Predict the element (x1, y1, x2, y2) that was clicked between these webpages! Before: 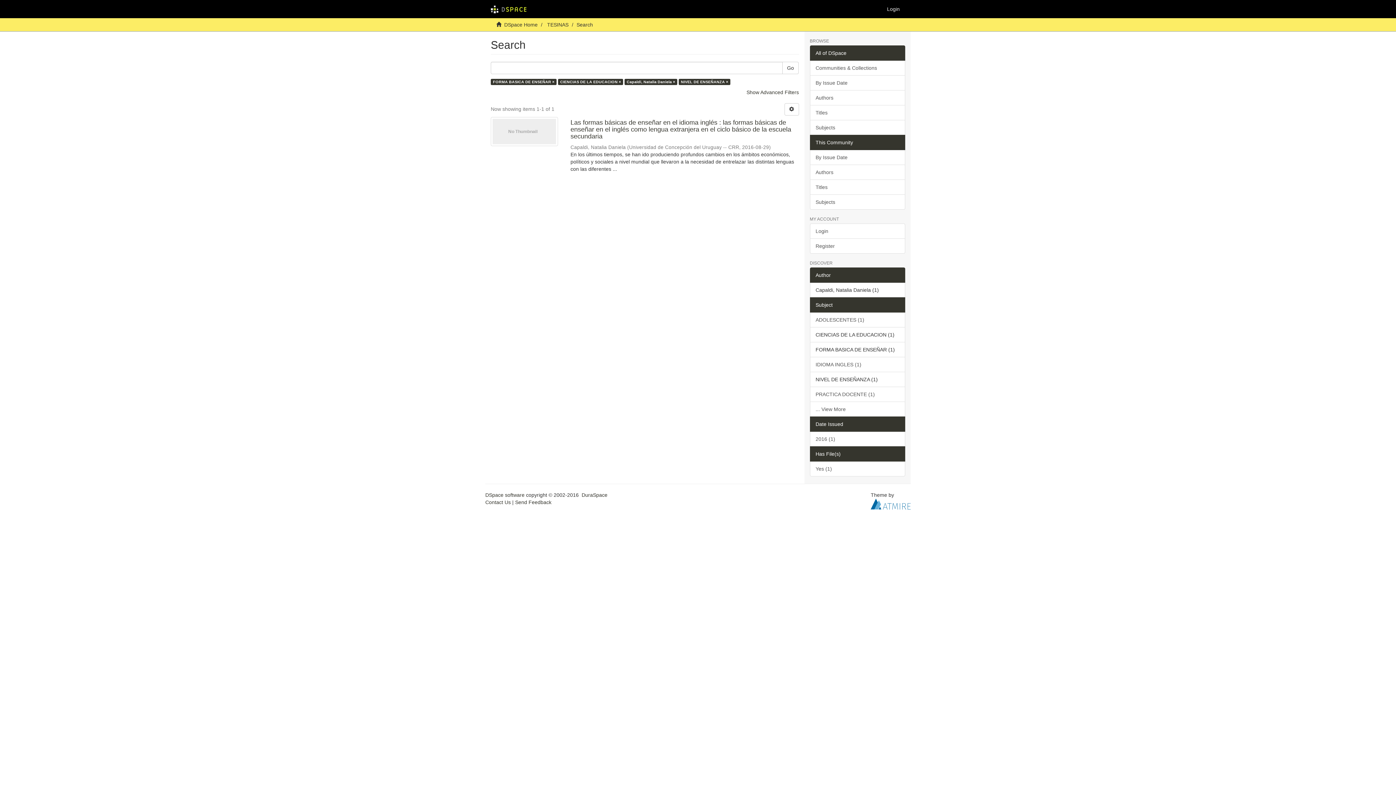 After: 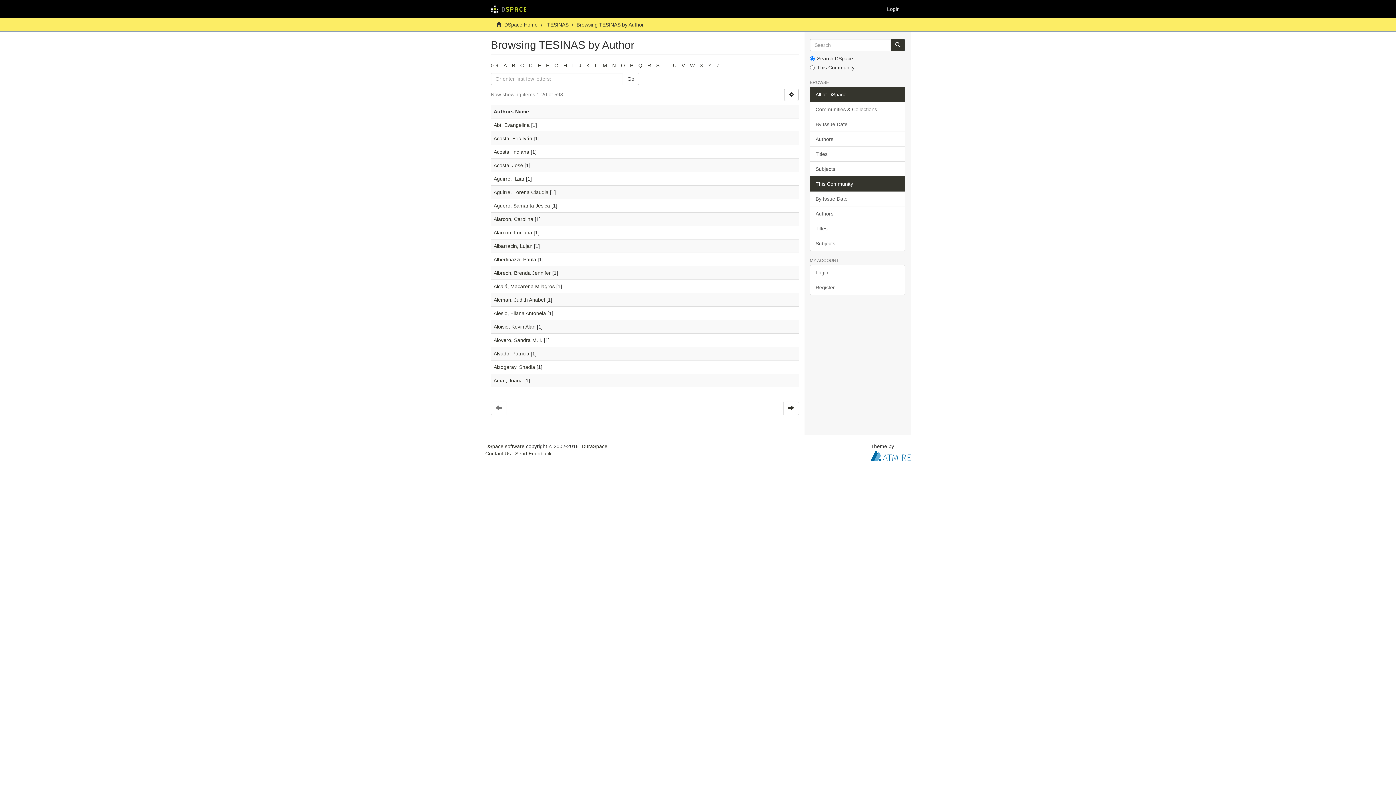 Action: bbox: (810, 164, 905, 180) label: Authors